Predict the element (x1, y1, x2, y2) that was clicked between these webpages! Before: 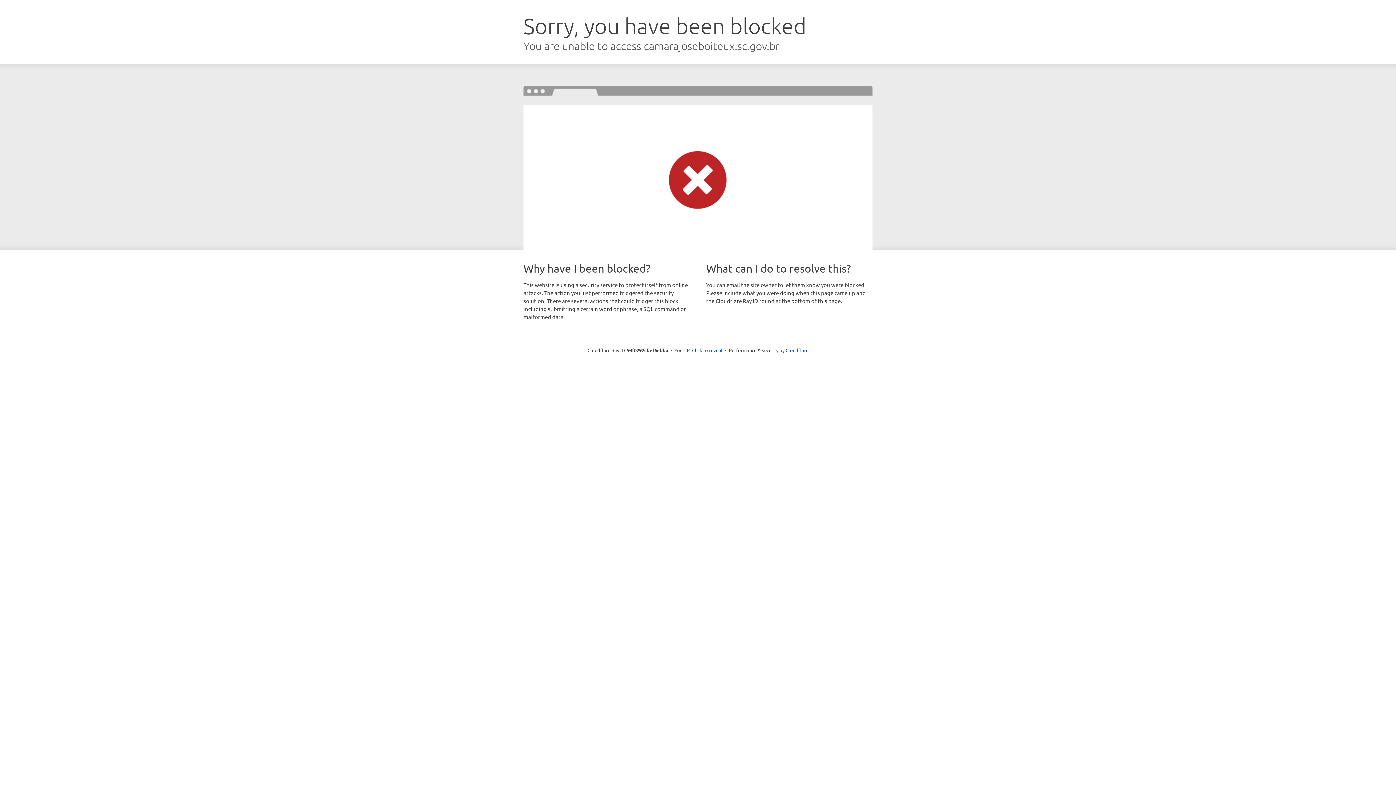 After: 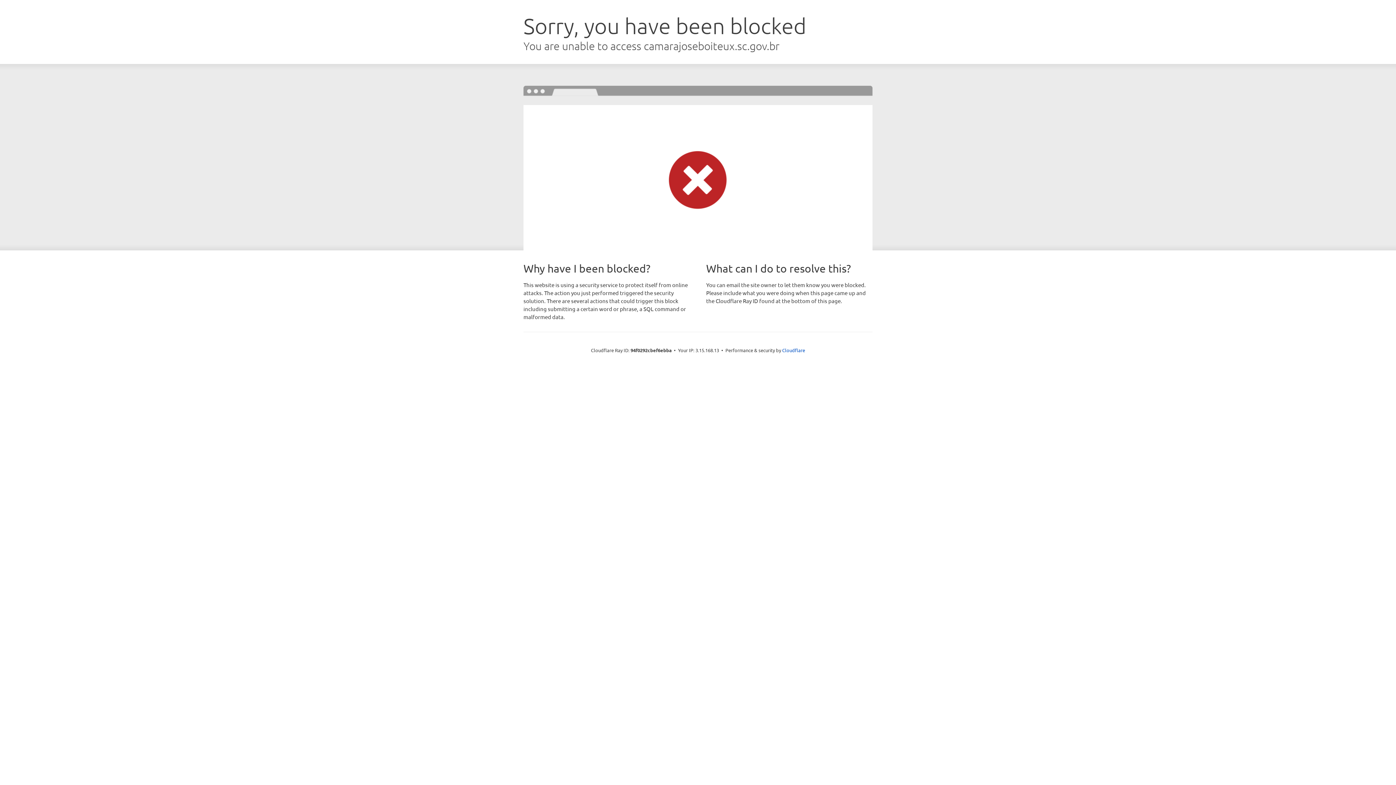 Action: label: Click to reveal bbox: (692, 346, 722, 353)